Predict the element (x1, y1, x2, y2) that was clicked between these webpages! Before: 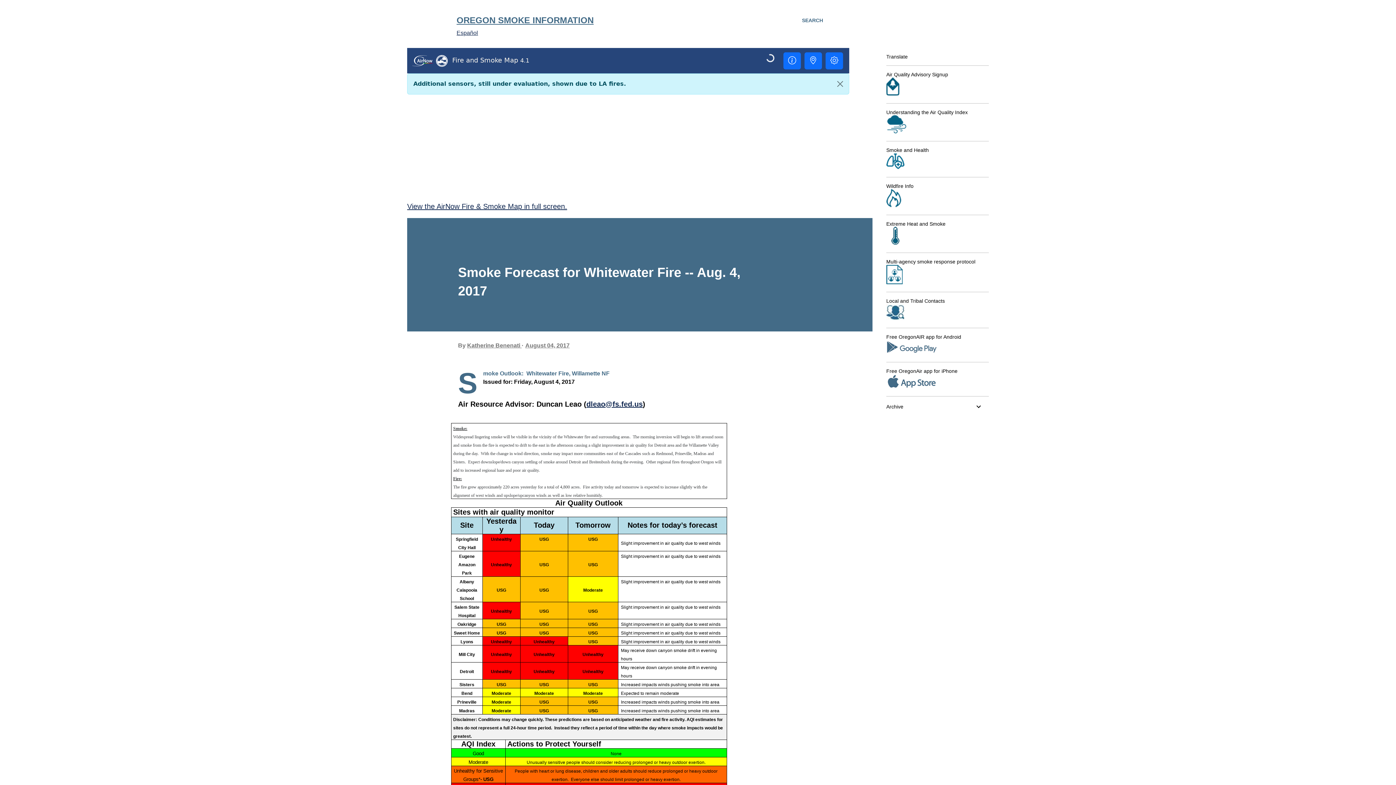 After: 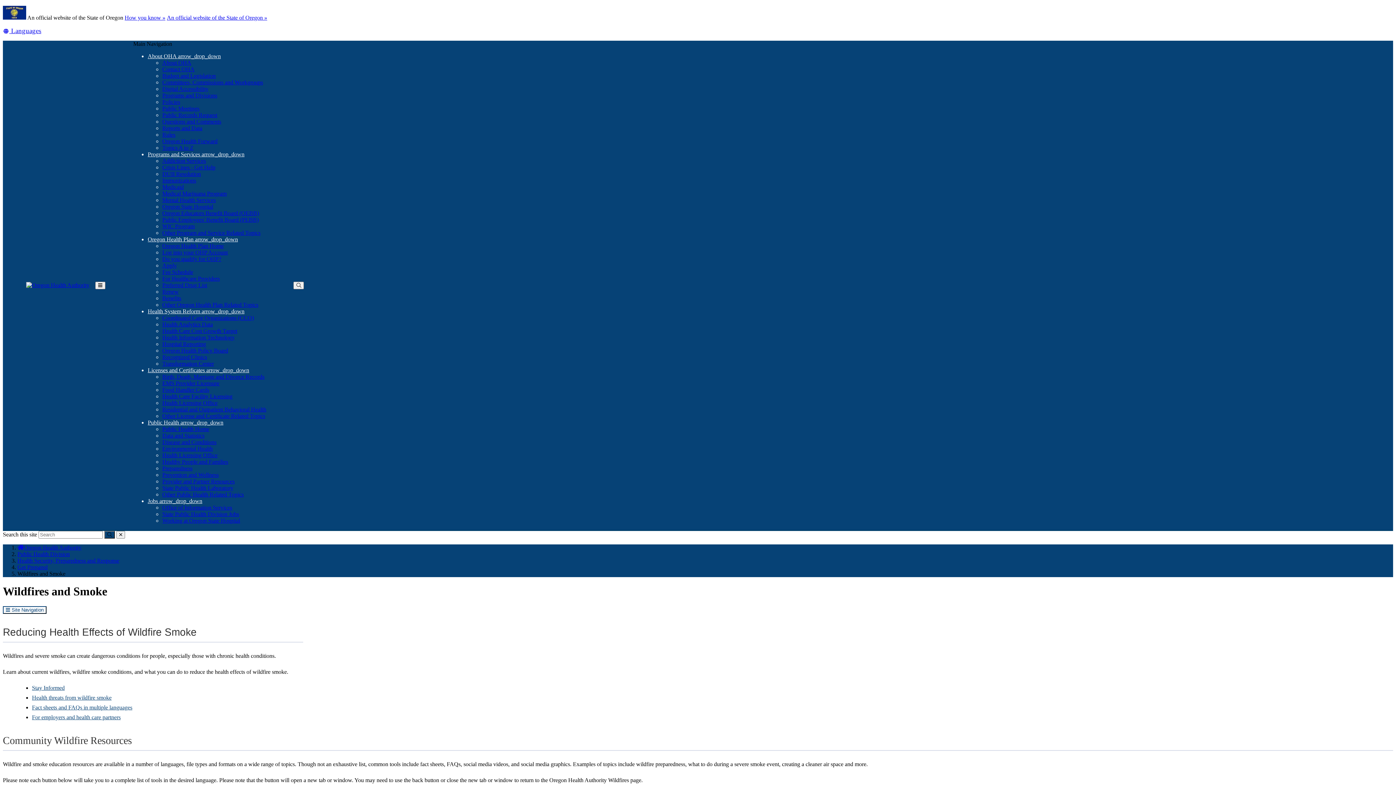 Action: bbox: (886, 162, 904, 170)